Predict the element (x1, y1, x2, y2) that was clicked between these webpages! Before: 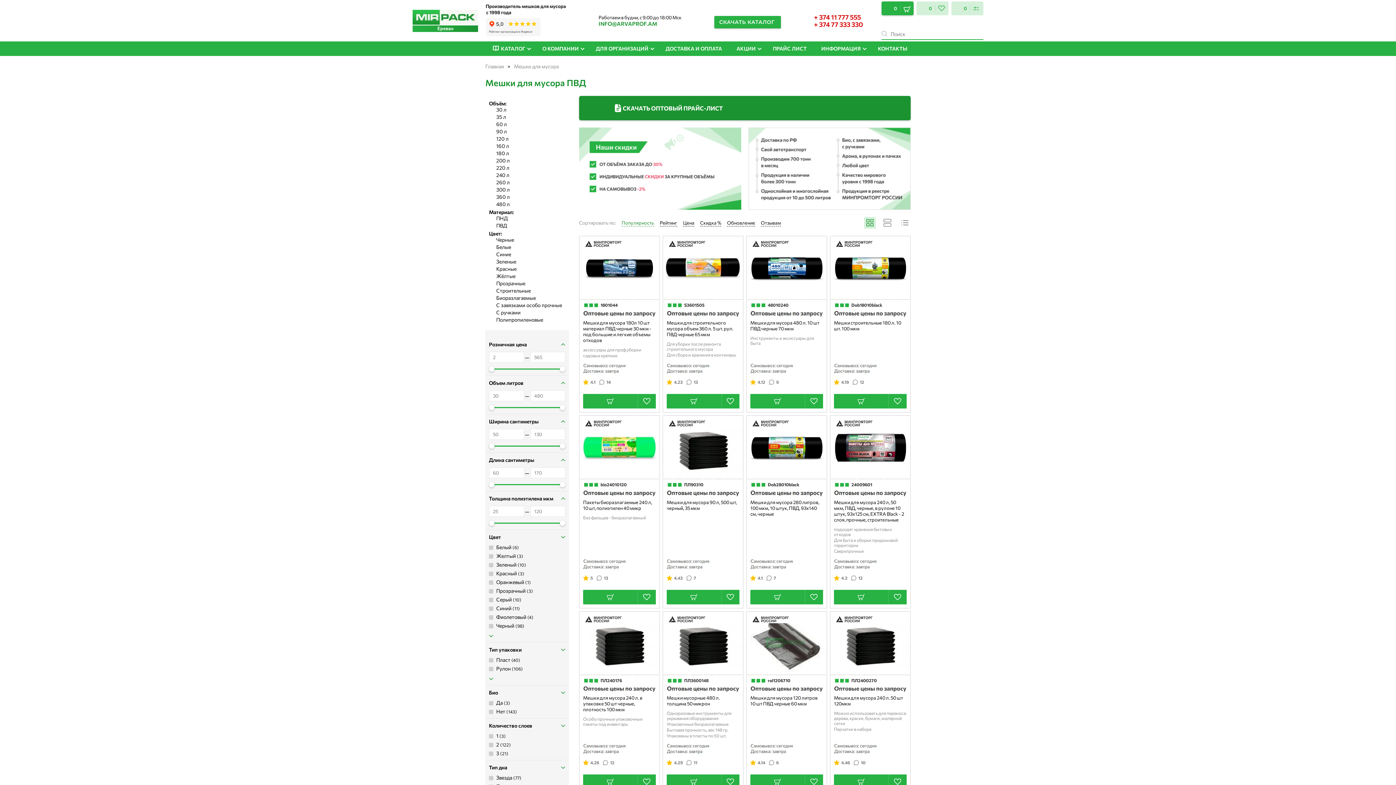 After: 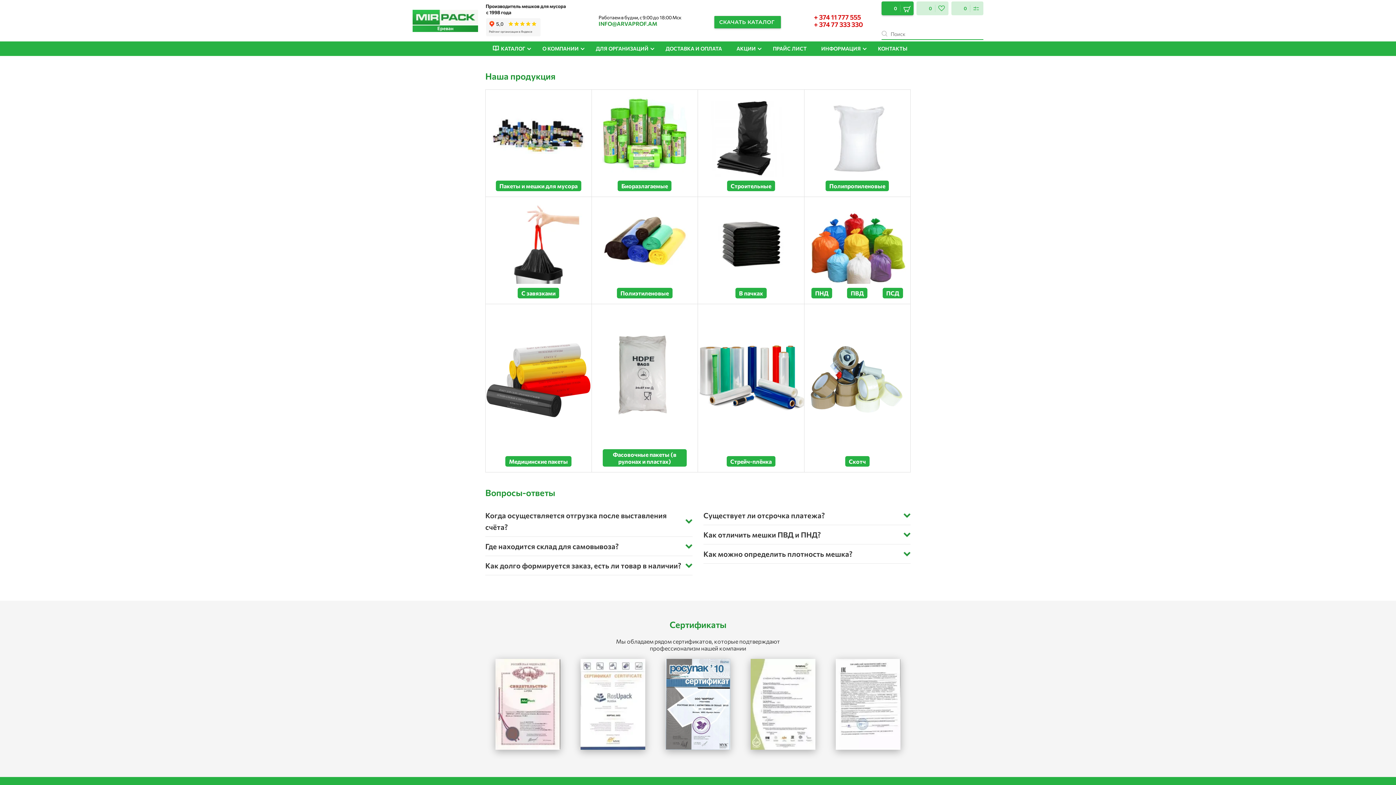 Action: bbox: (412, 9, 478, 24)